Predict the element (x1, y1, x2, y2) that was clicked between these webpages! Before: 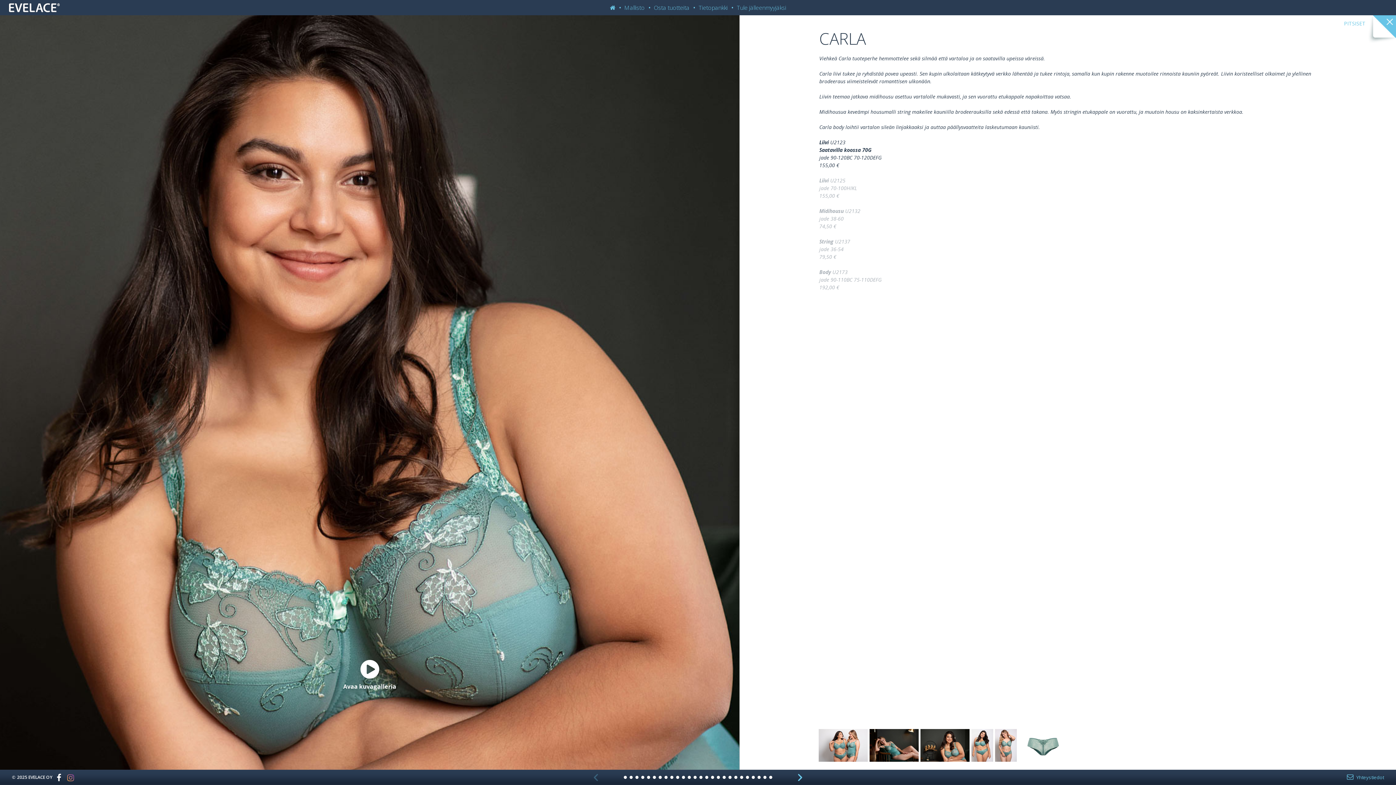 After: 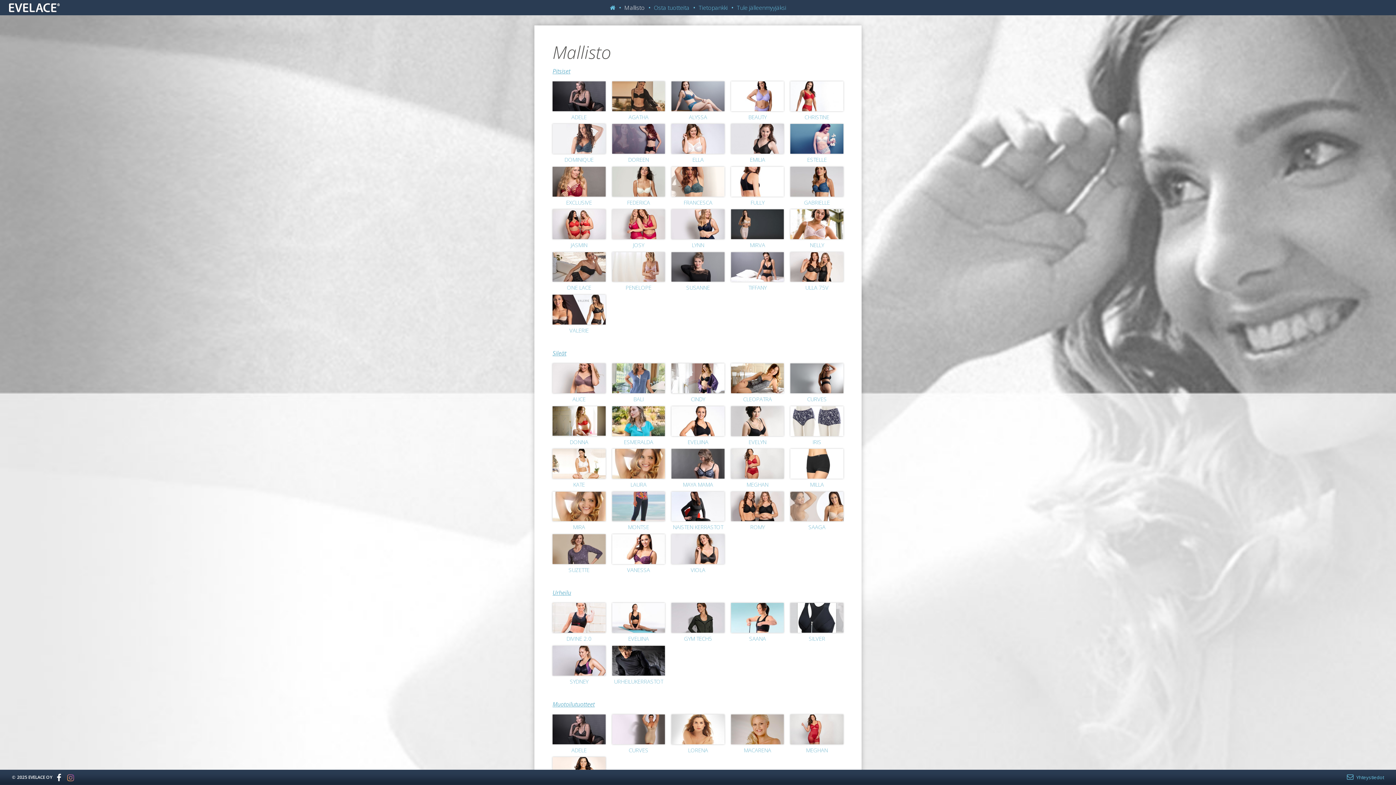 Action: label: Sulje Carla bbox: (1365, 15, 1396, 45)